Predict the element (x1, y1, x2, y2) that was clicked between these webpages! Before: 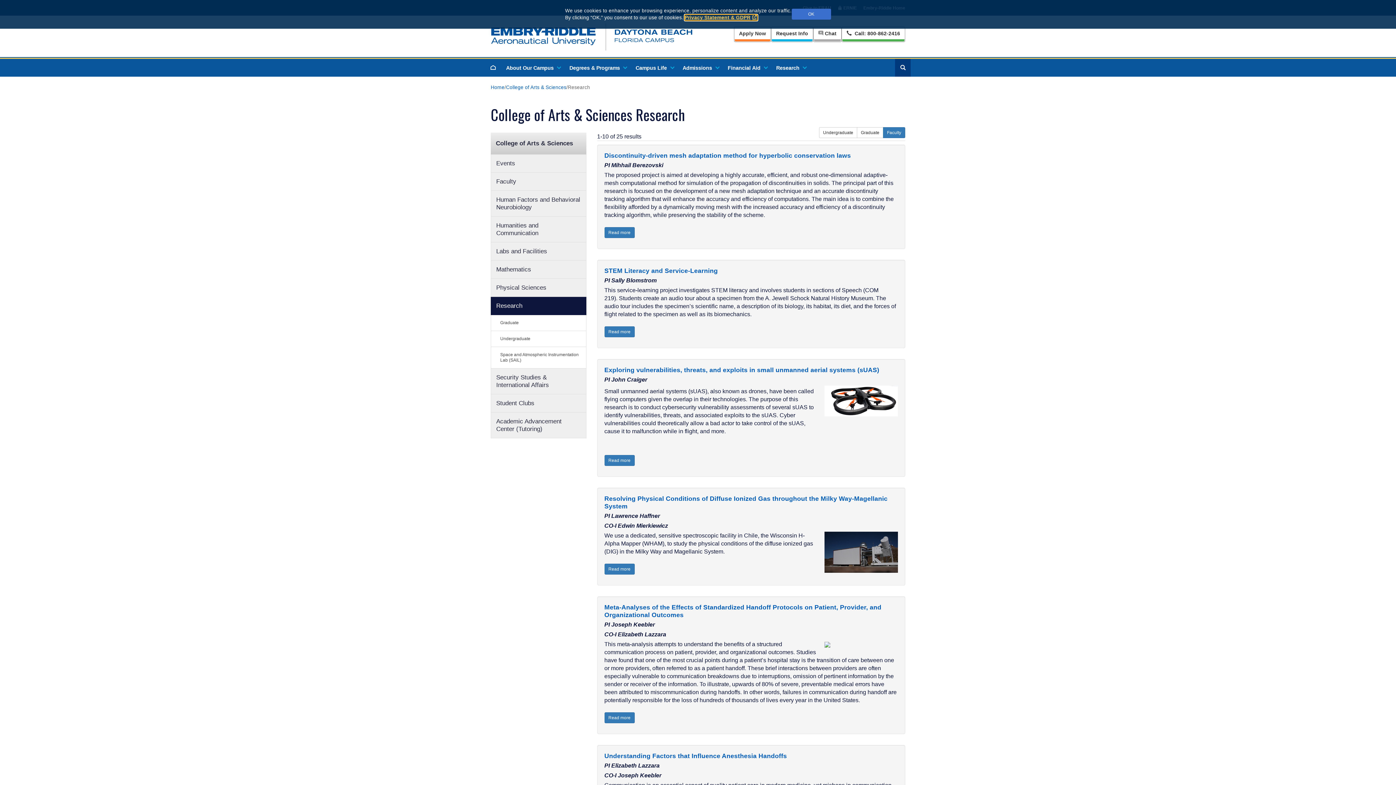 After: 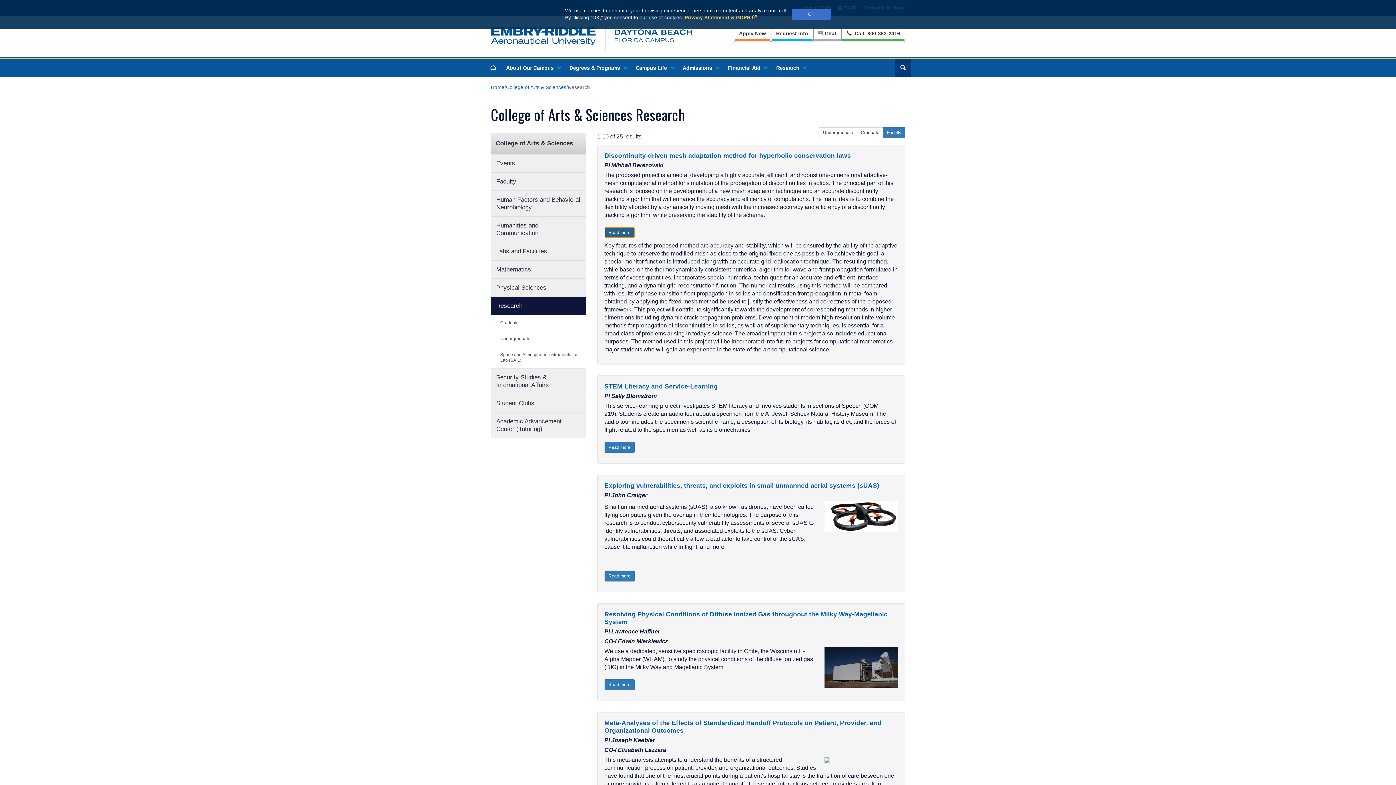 Action: label: Read more bbox: (604, 227, 634, 238)